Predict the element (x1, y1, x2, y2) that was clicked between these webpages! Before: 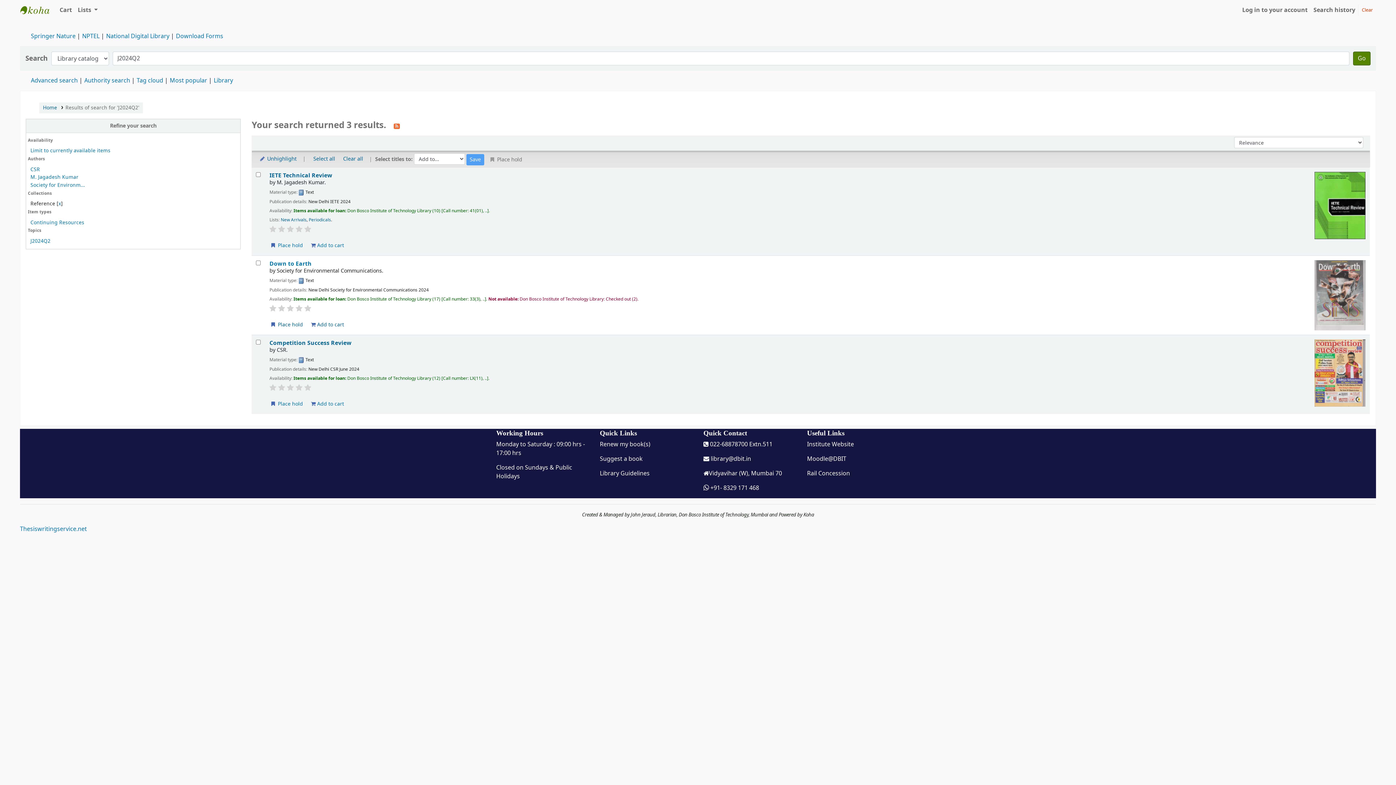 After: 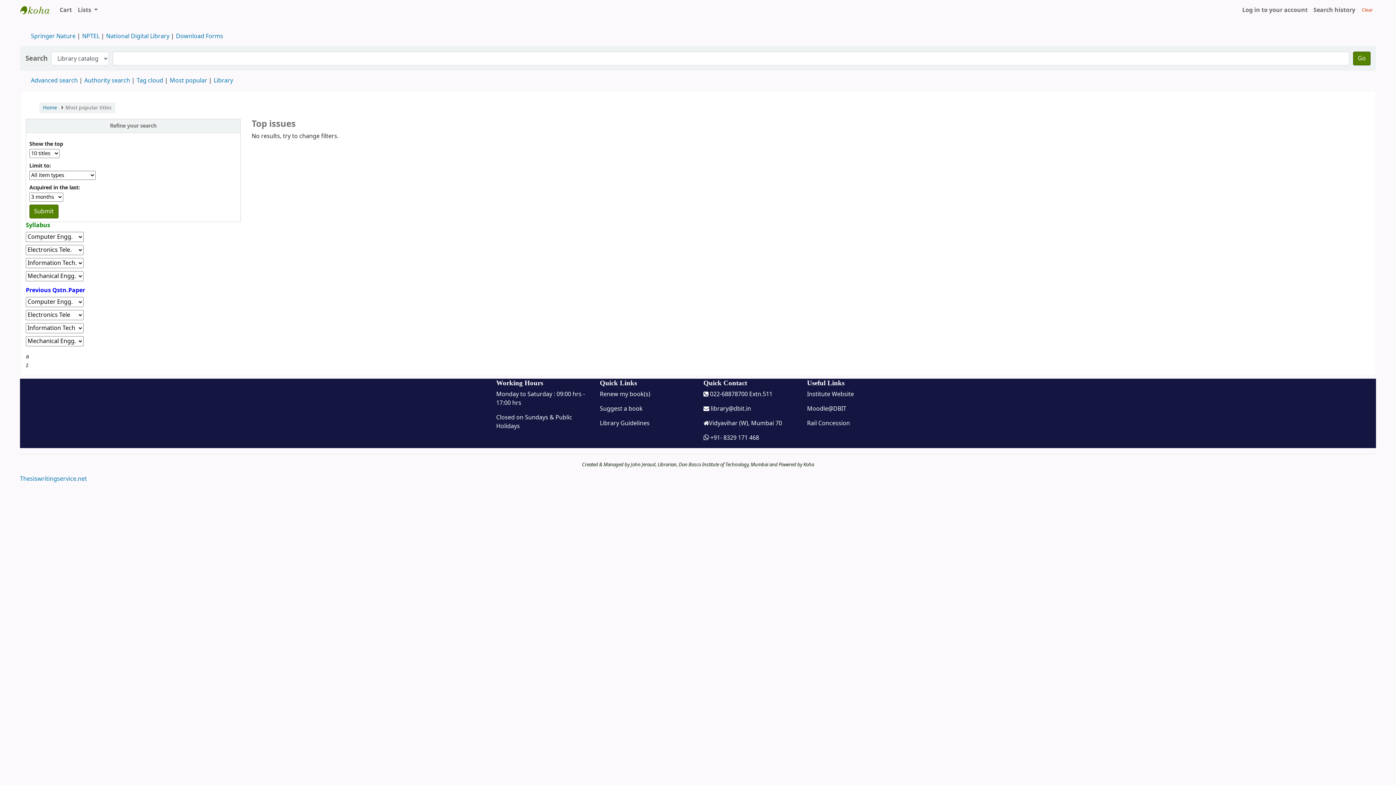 Action: bbox: (169, 76, 207, 85) label: Most popular